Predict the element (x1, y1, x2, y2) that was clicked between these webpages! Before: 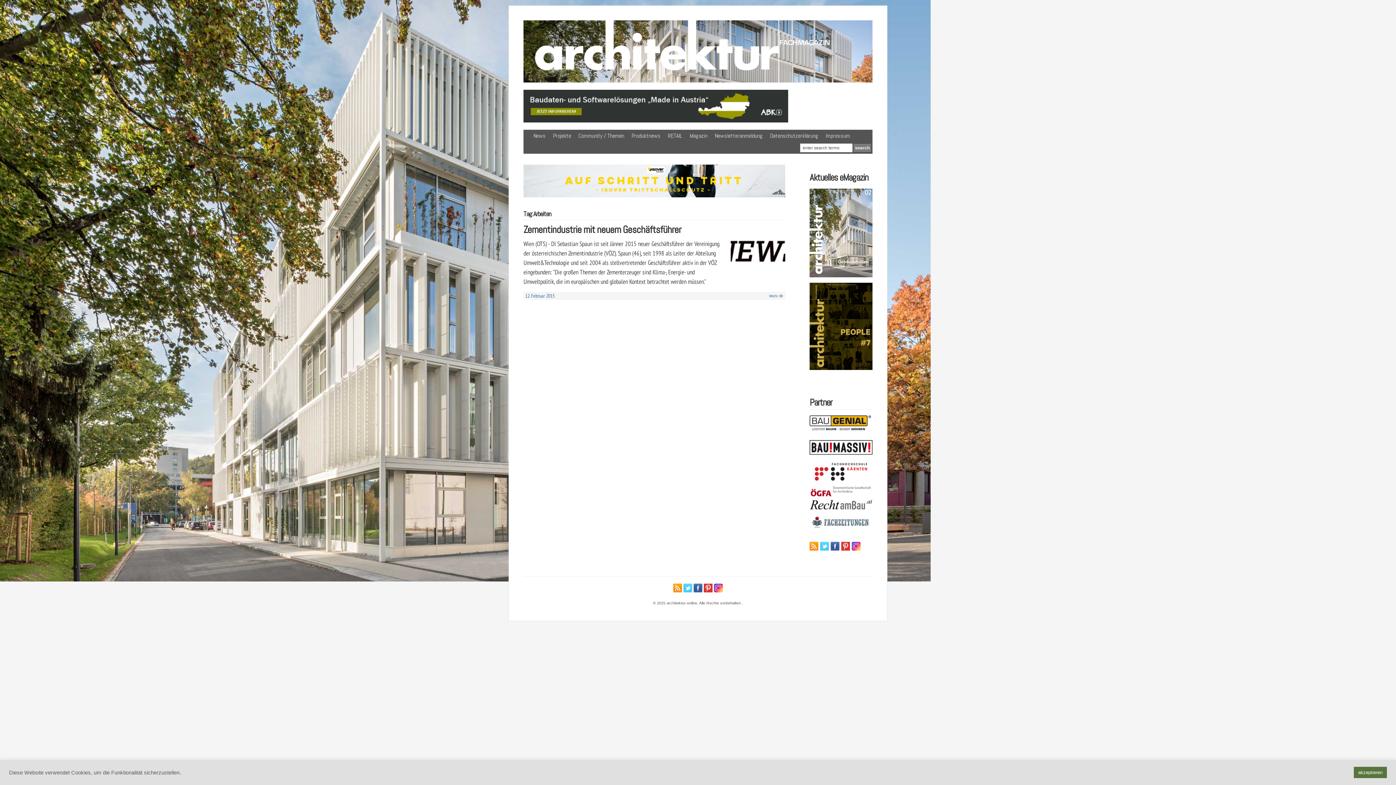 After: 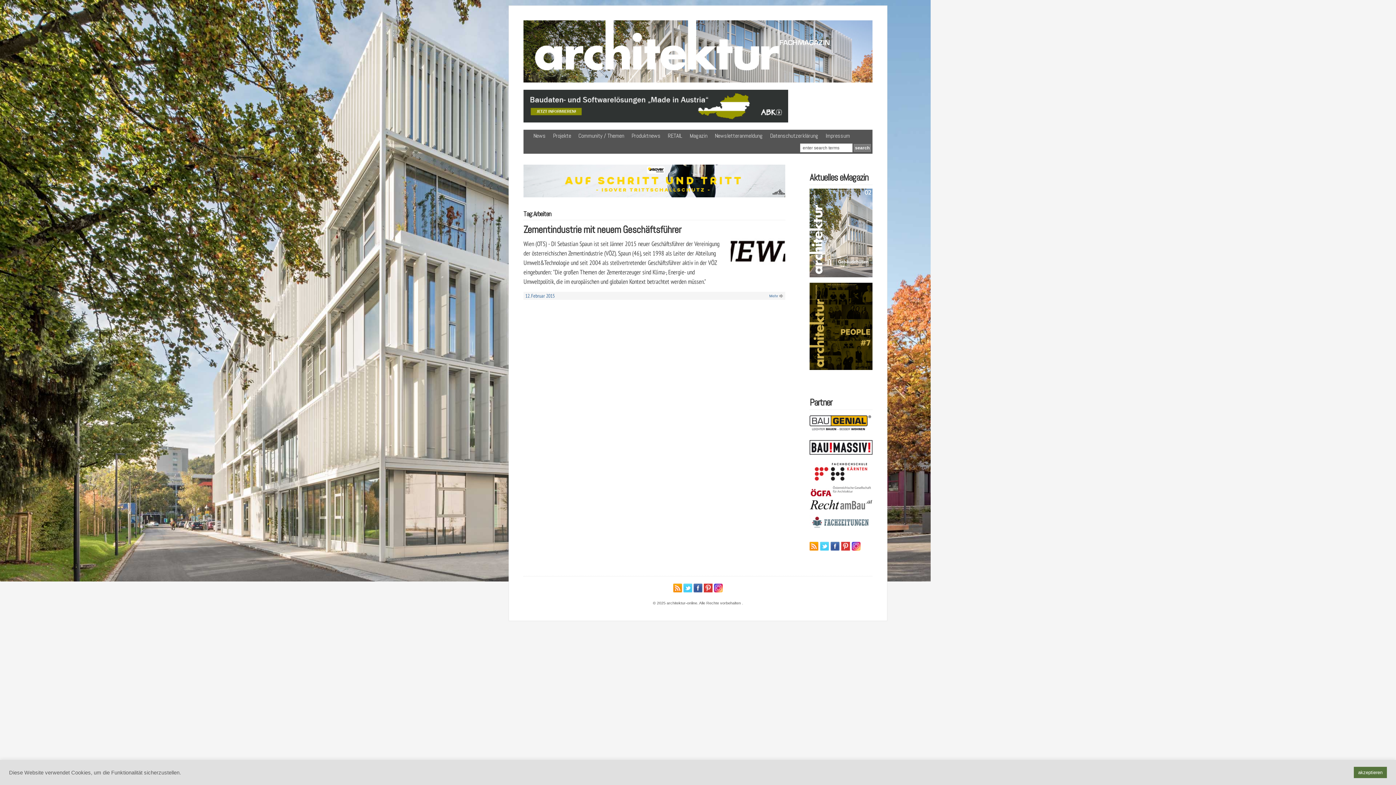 Action: bbox: (809, 476, 872, 482)